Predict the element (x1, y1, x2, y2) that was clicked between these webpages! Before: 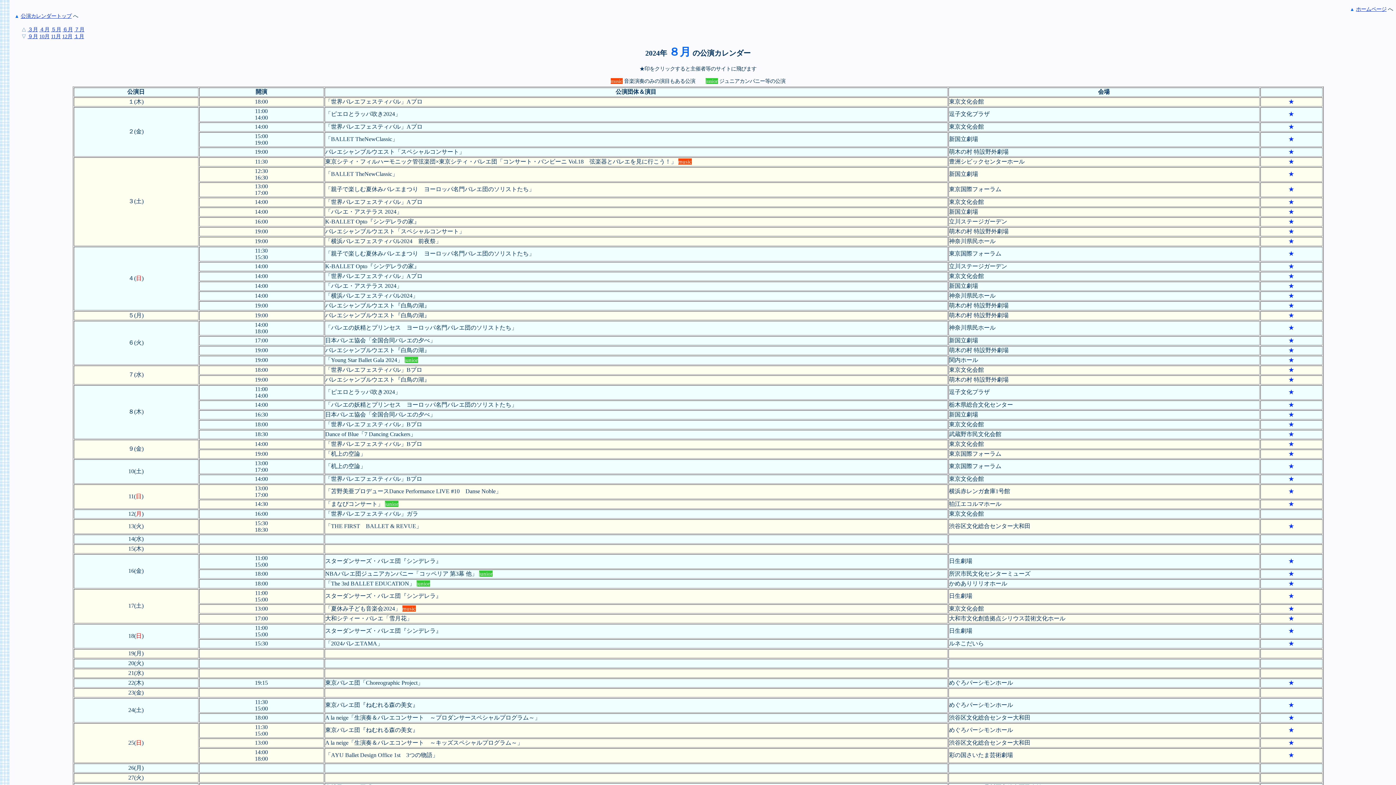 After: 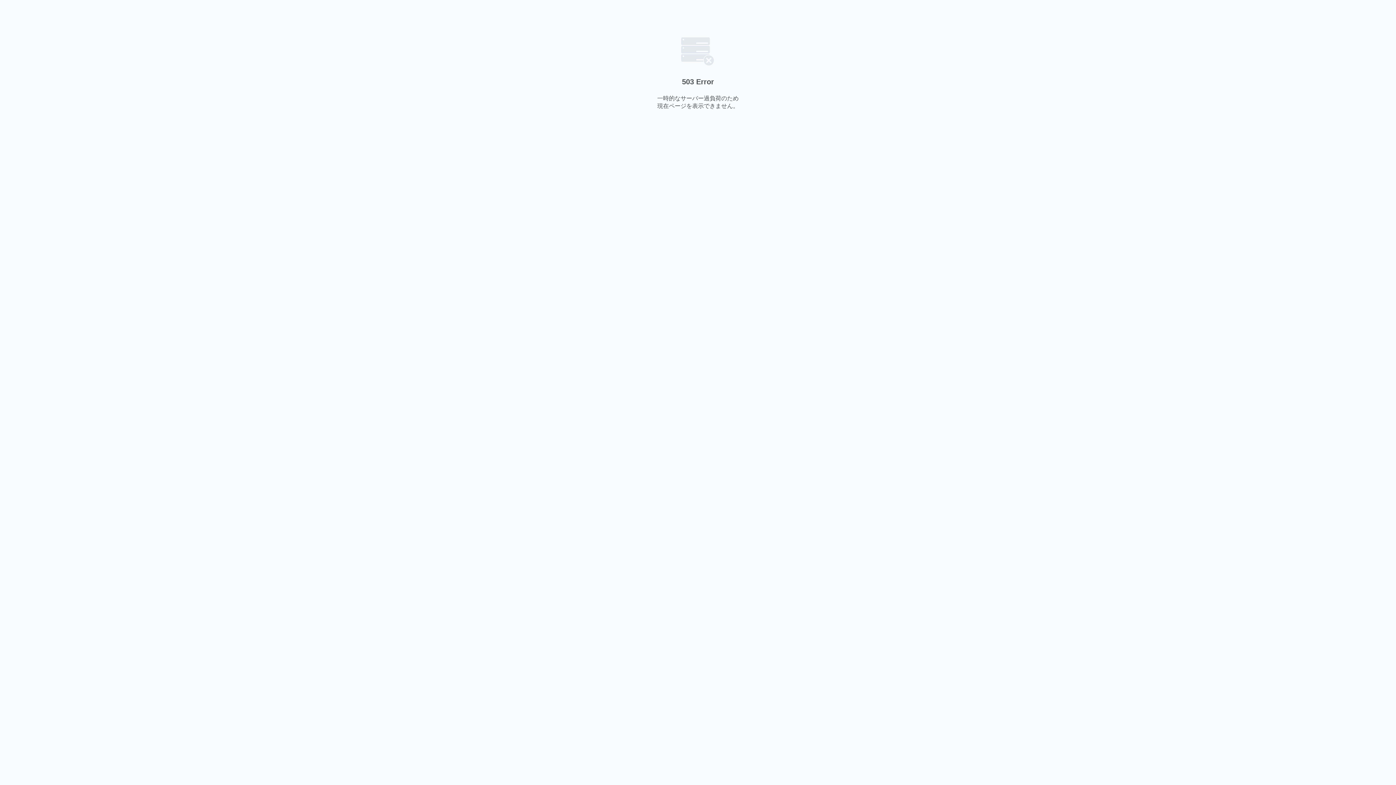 Action: label: ★ bbox: (1288, 347, 1294, 353)